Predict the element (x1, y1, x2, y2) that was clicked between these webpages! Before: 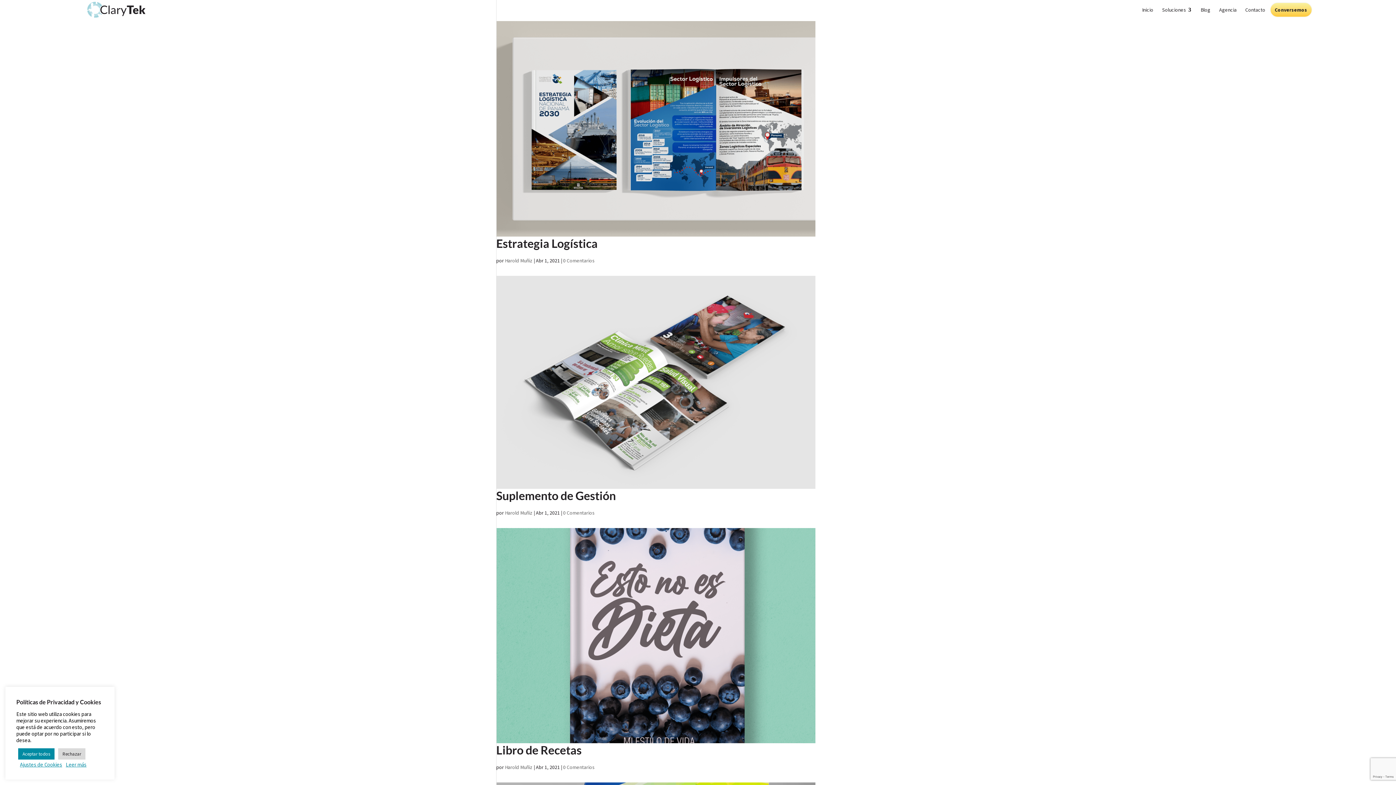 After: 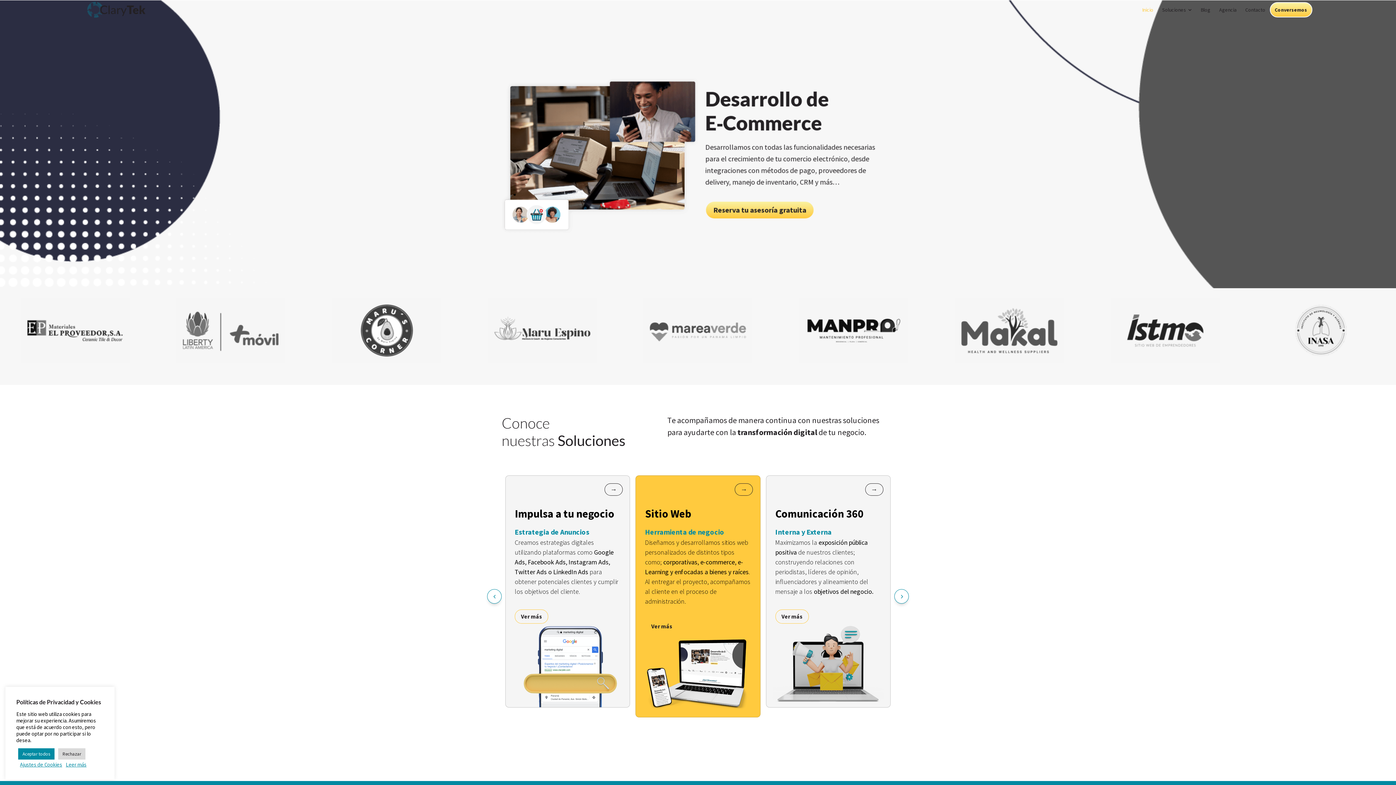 Action: bbox: (87, 1, 145, 17)